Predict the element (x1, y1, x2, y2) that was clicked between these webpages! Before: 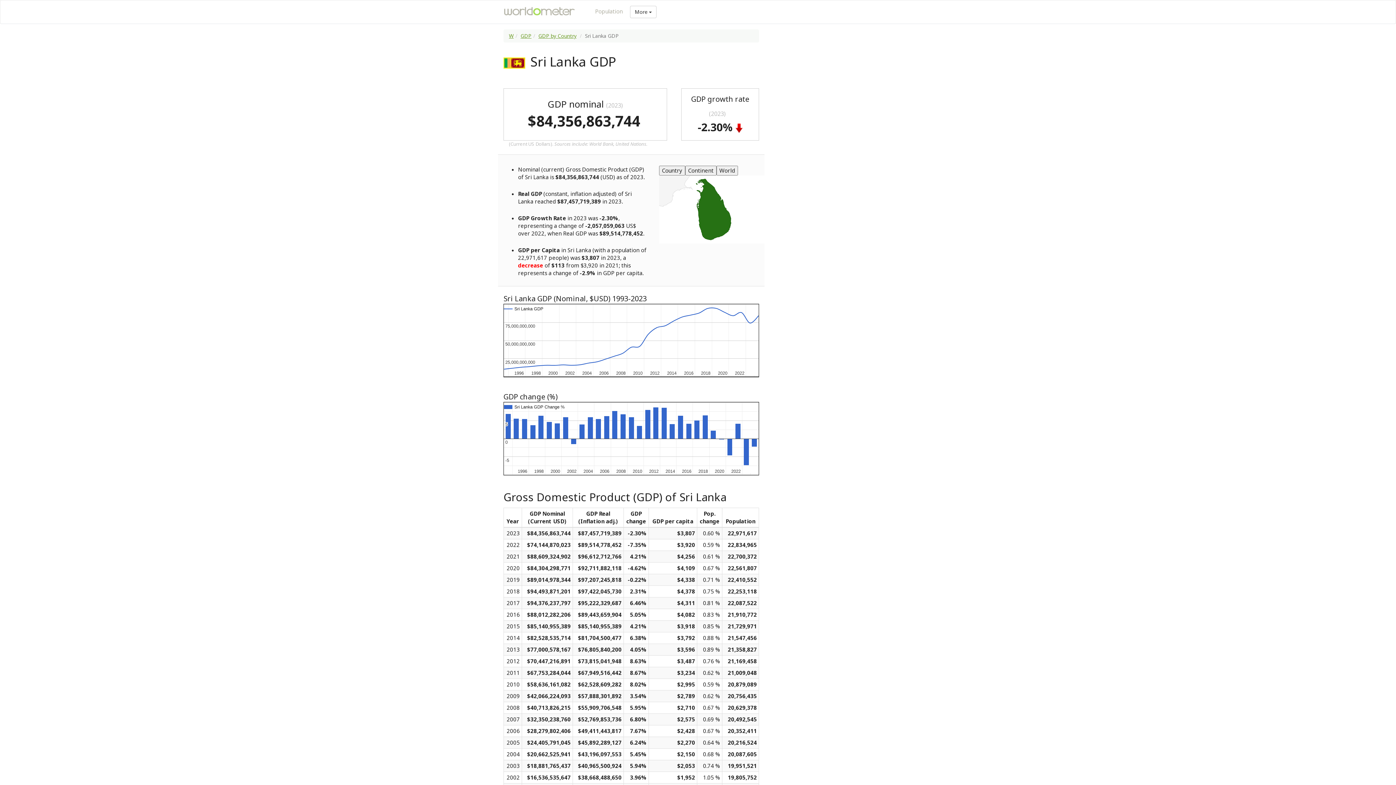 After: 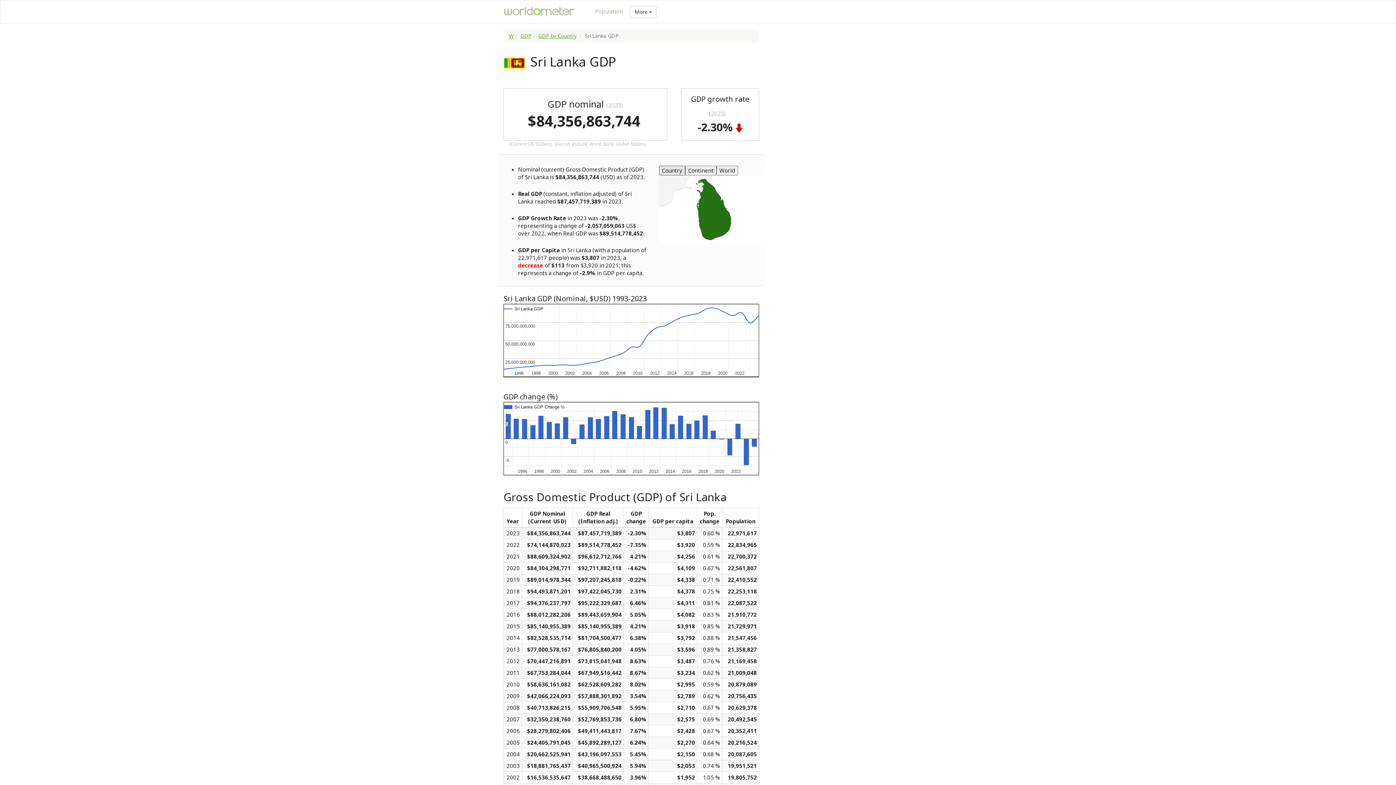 Action: label: Country bbox: (659, 165, 685, 175)